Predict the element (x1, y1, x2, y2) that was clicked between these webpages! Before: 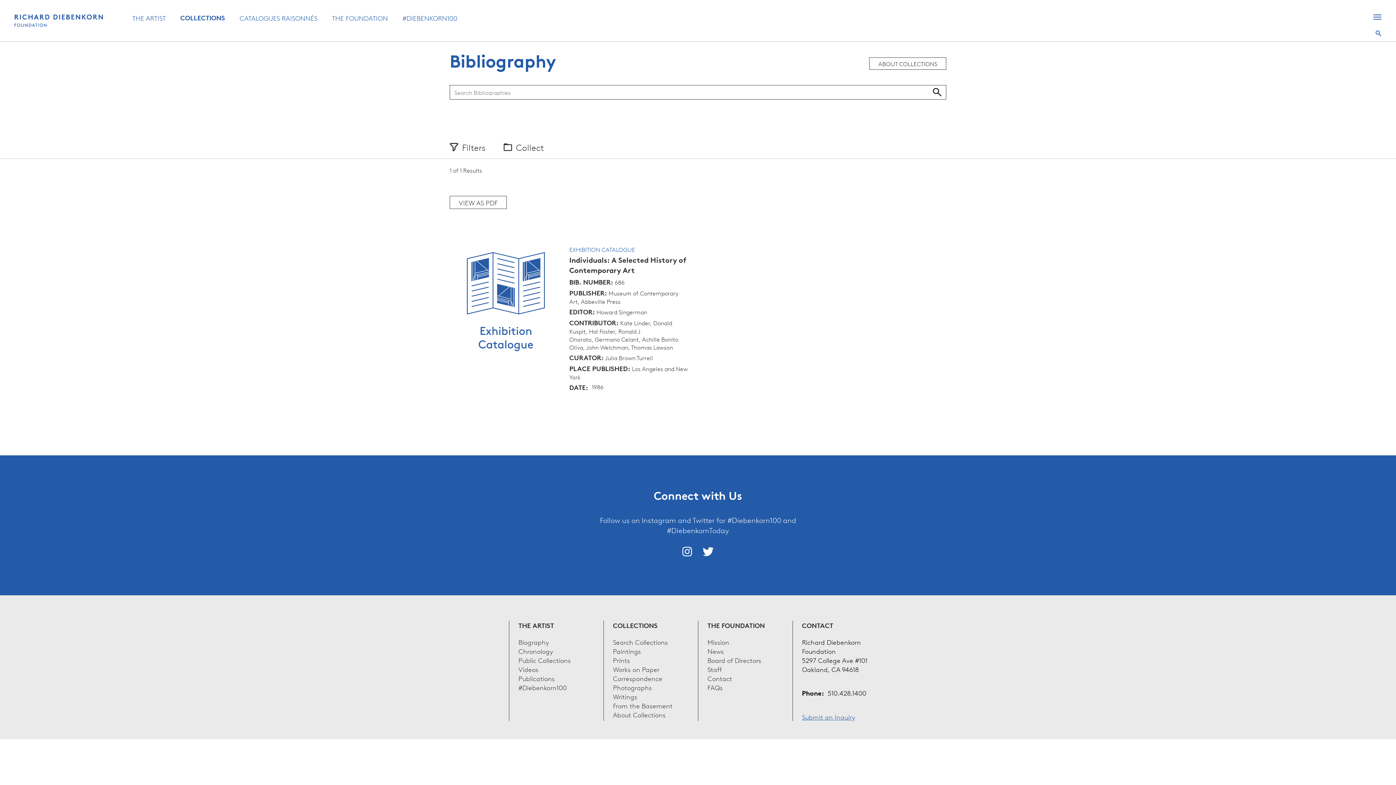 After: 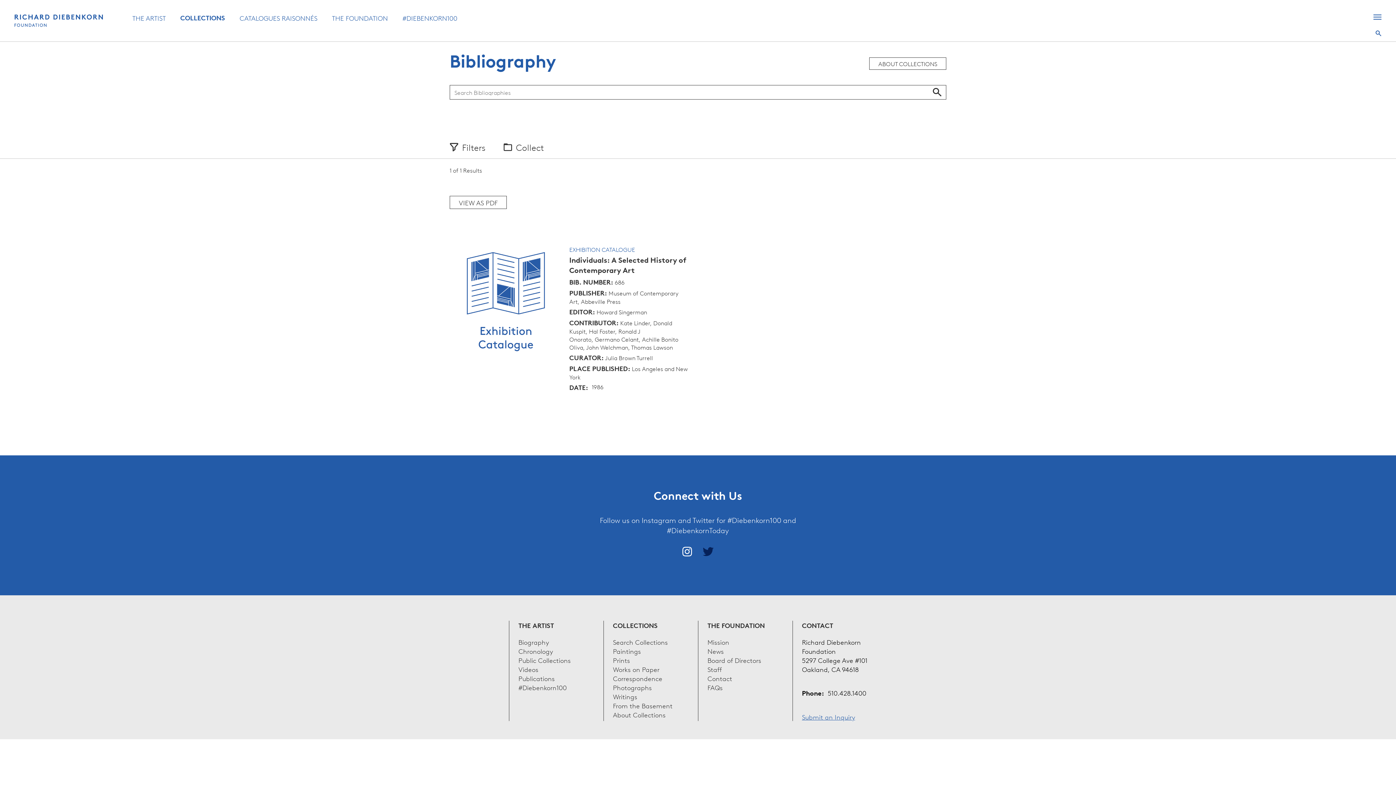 Action: bbox: (702, 549, 713, 557)